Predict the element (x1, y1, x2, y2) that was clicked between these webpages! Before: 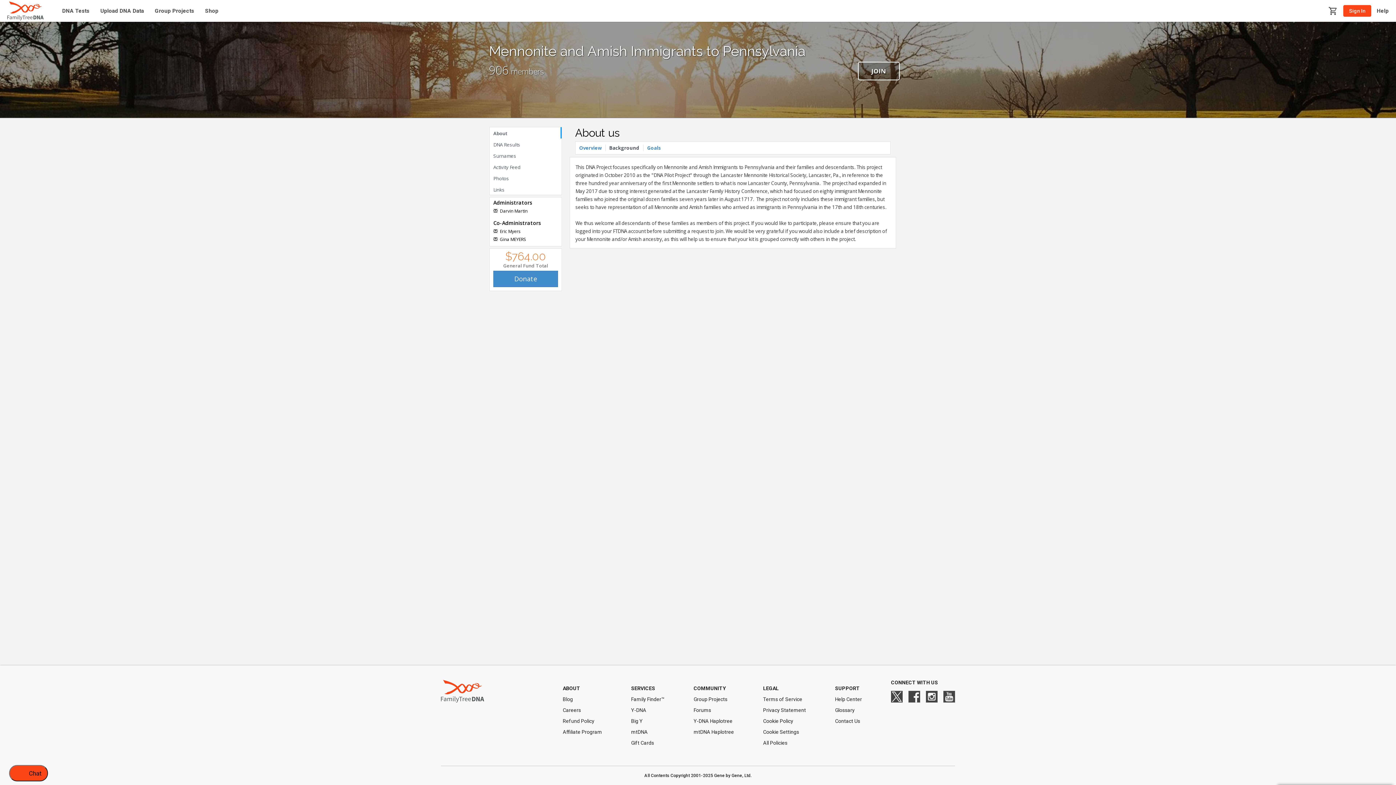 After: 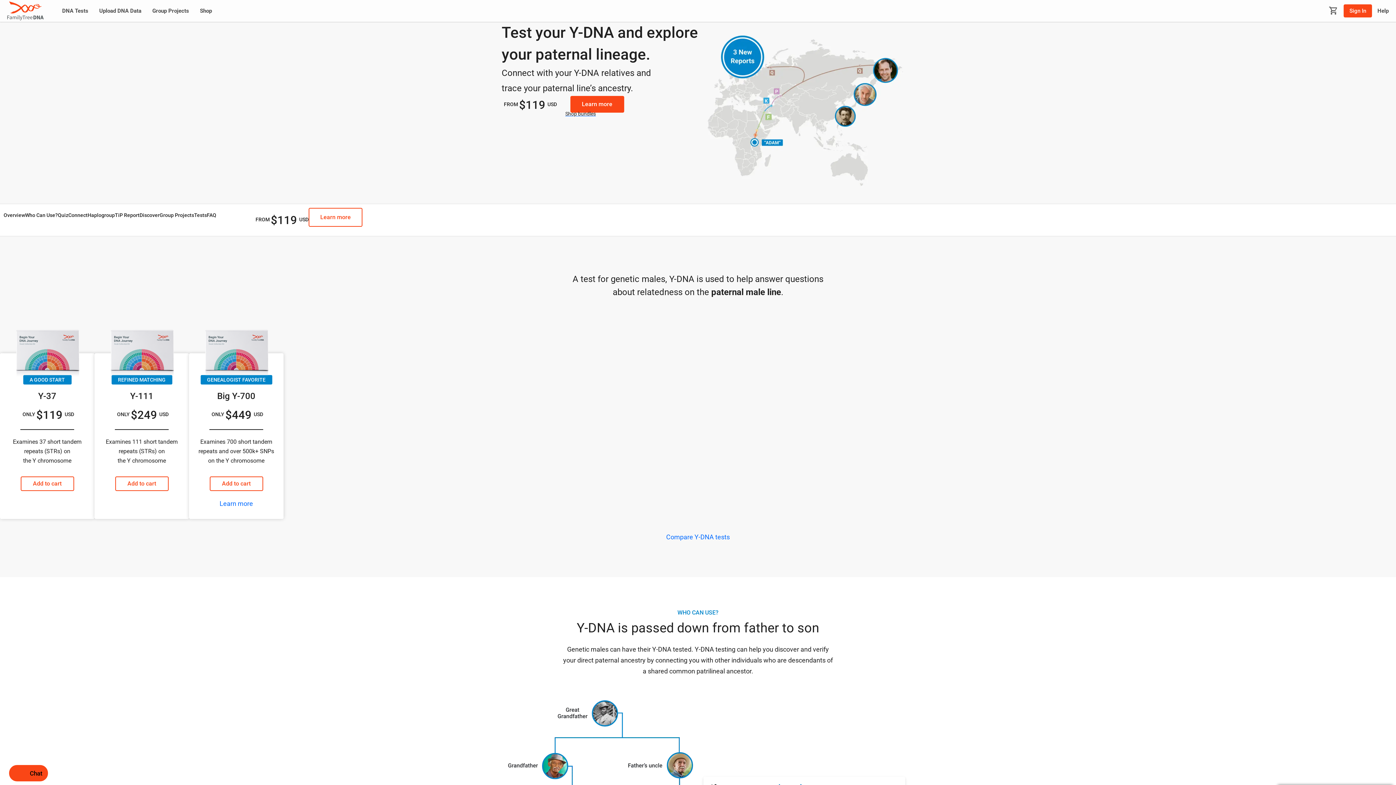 Action: bbox: (631, 708, 664, 713) label: Y-DNA